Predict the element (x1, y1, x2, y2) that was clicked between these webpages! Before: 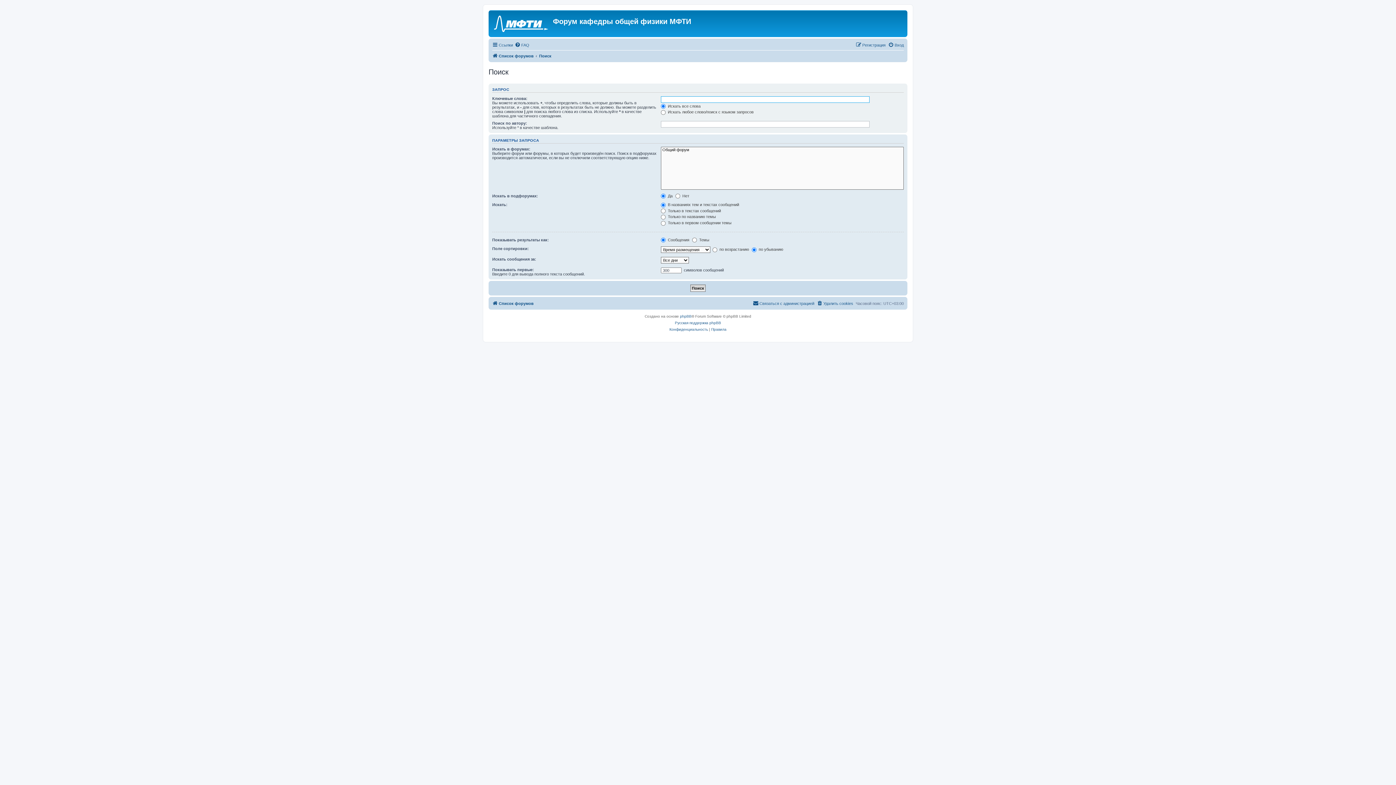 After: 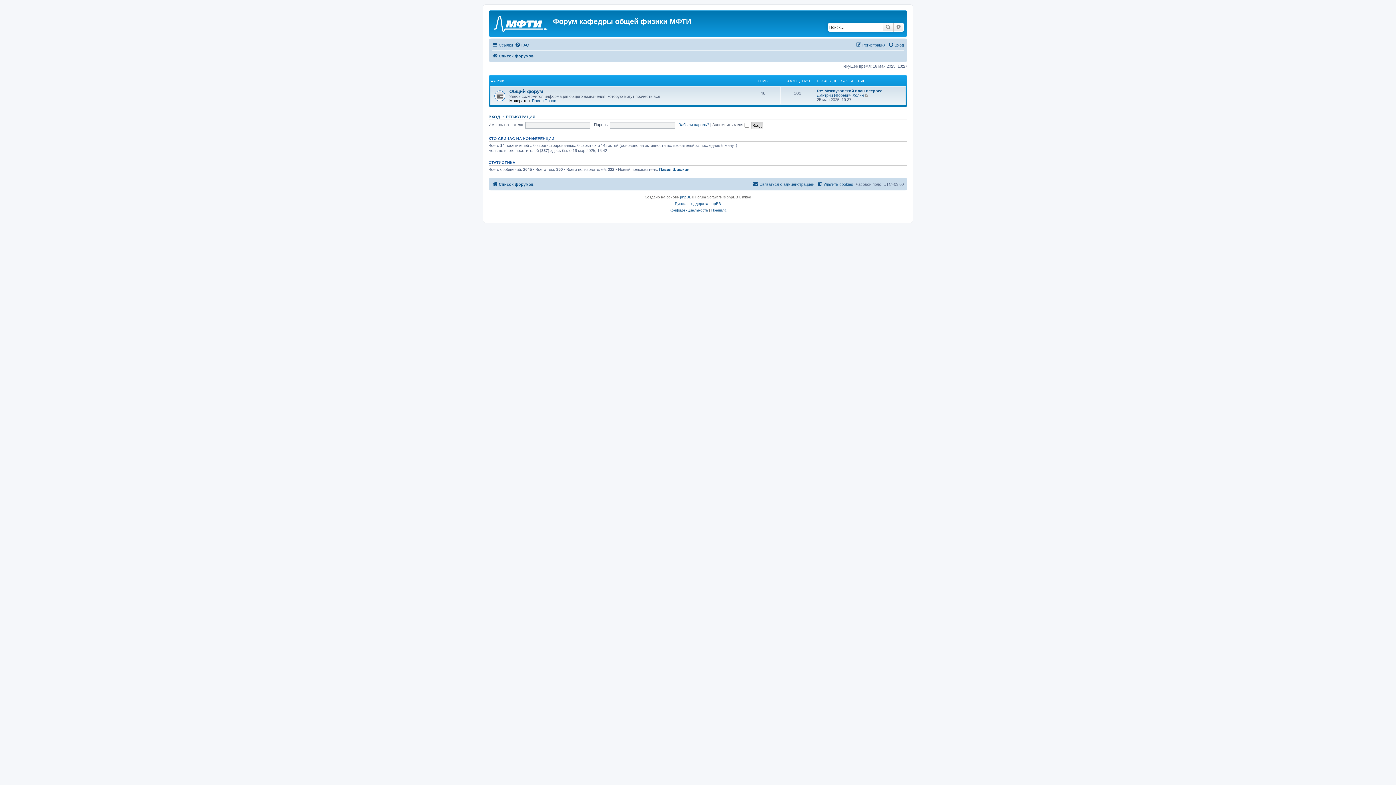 Action: label: Список форумов bbox: (492, 299, 533, 308)